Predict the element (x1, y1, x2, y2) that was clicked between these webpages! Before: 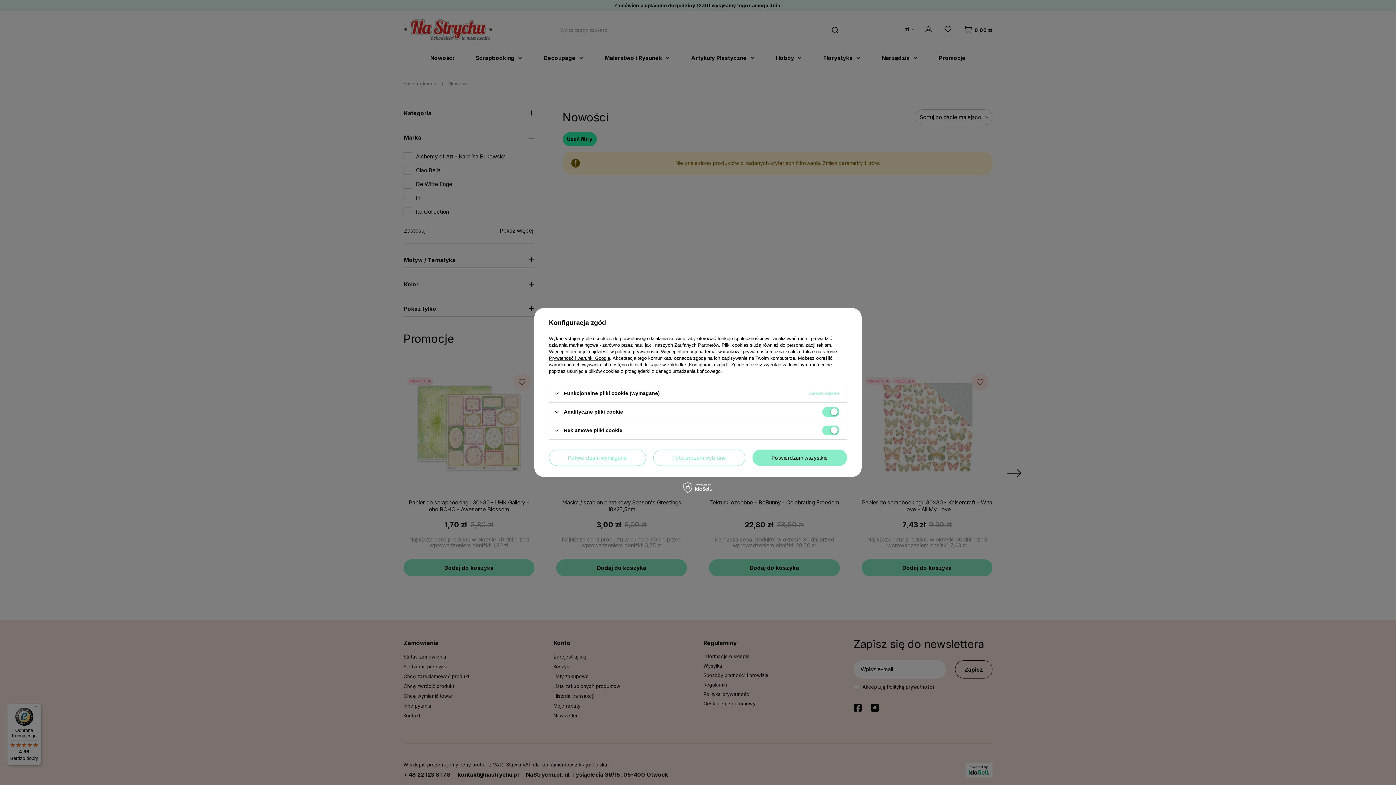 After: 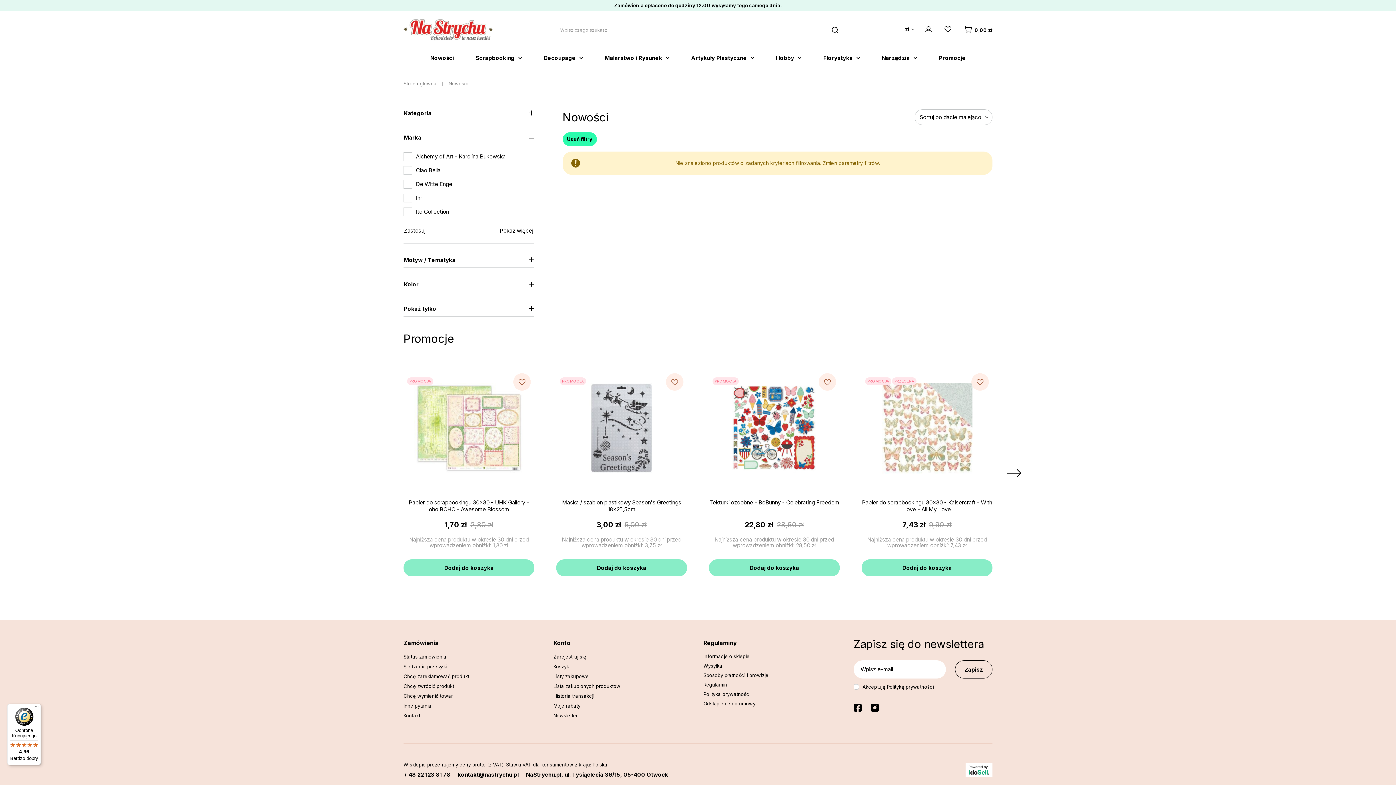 Action: bbox: (752, 449, 847, 466) label: Potwierdzam wszystkie